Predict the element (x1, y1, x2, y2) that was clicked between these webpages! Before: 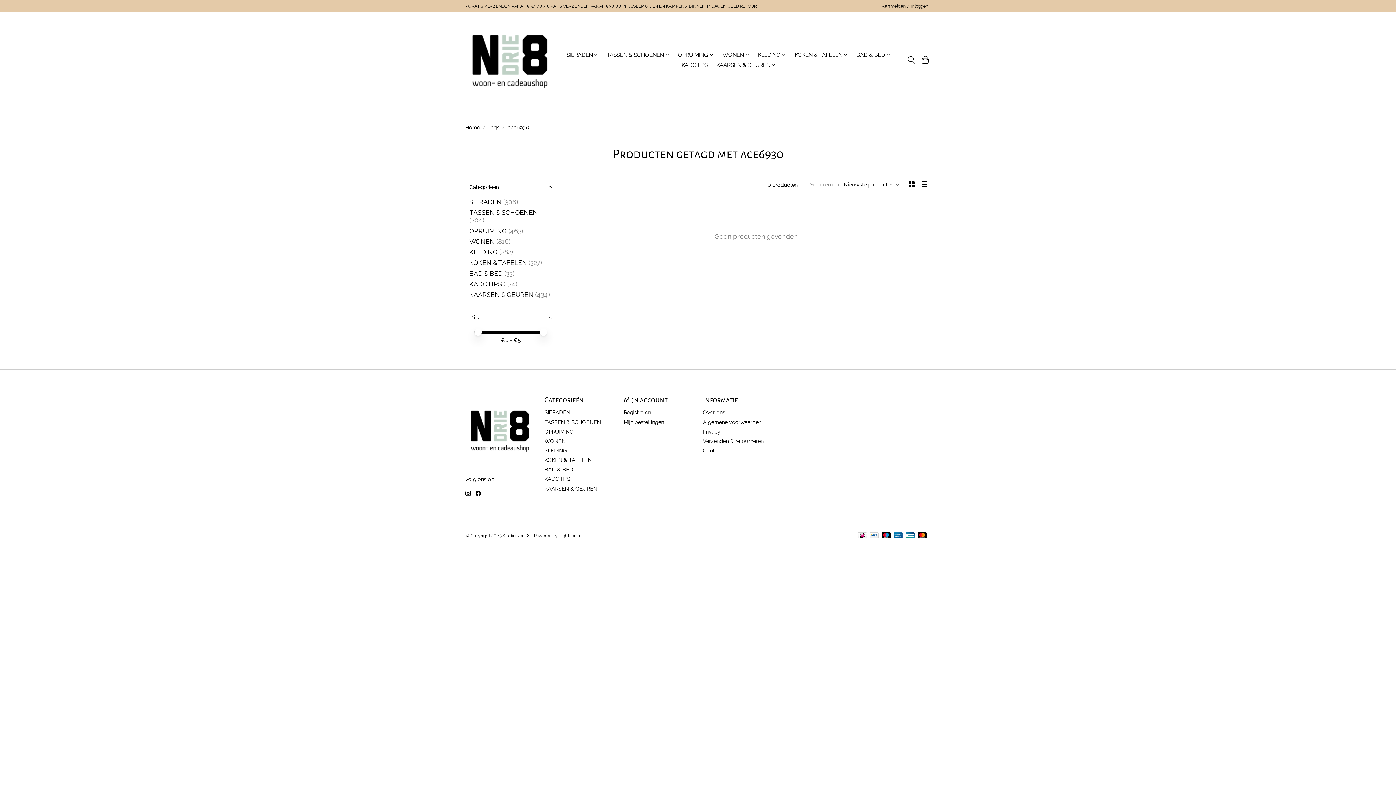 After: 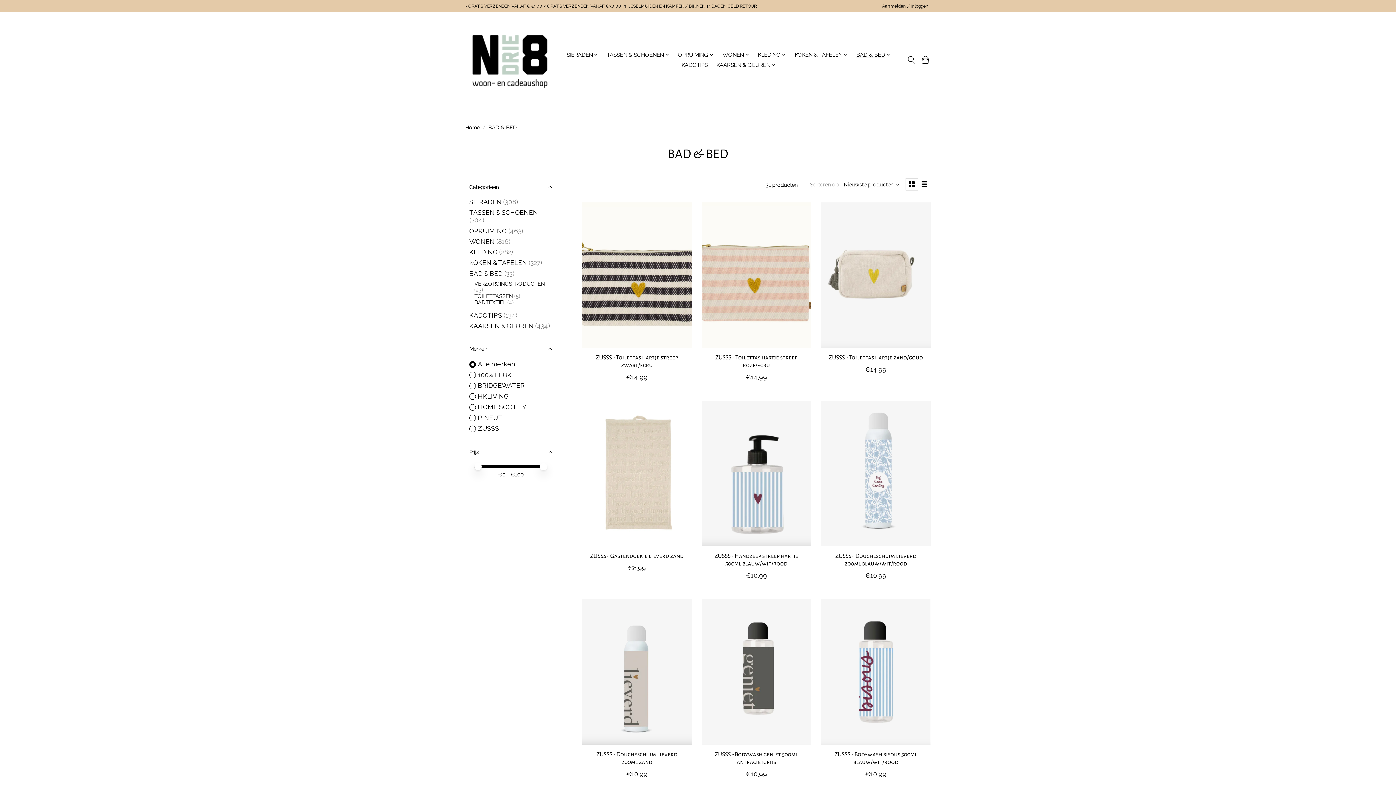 Action: bbox: (544, 466, 573, 472) label: BAD & BED